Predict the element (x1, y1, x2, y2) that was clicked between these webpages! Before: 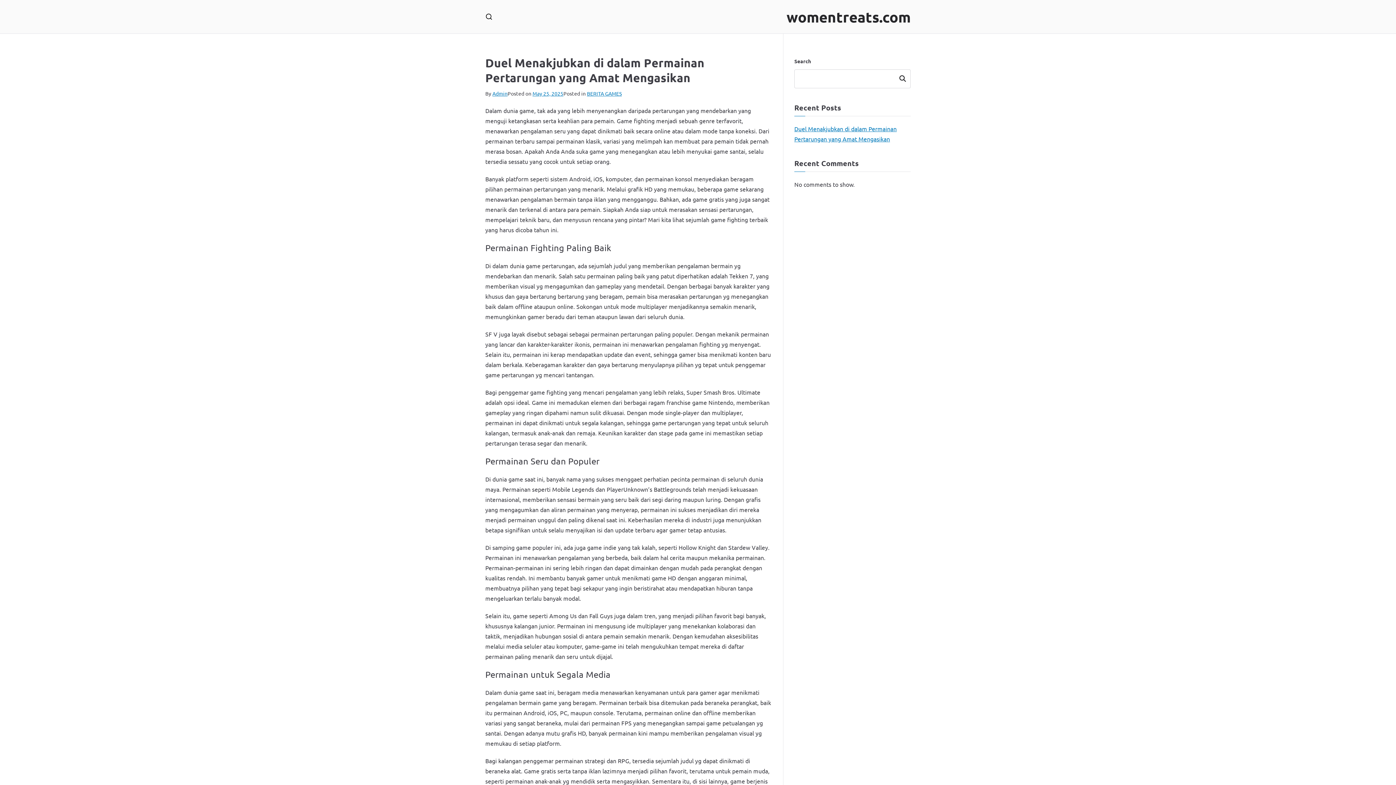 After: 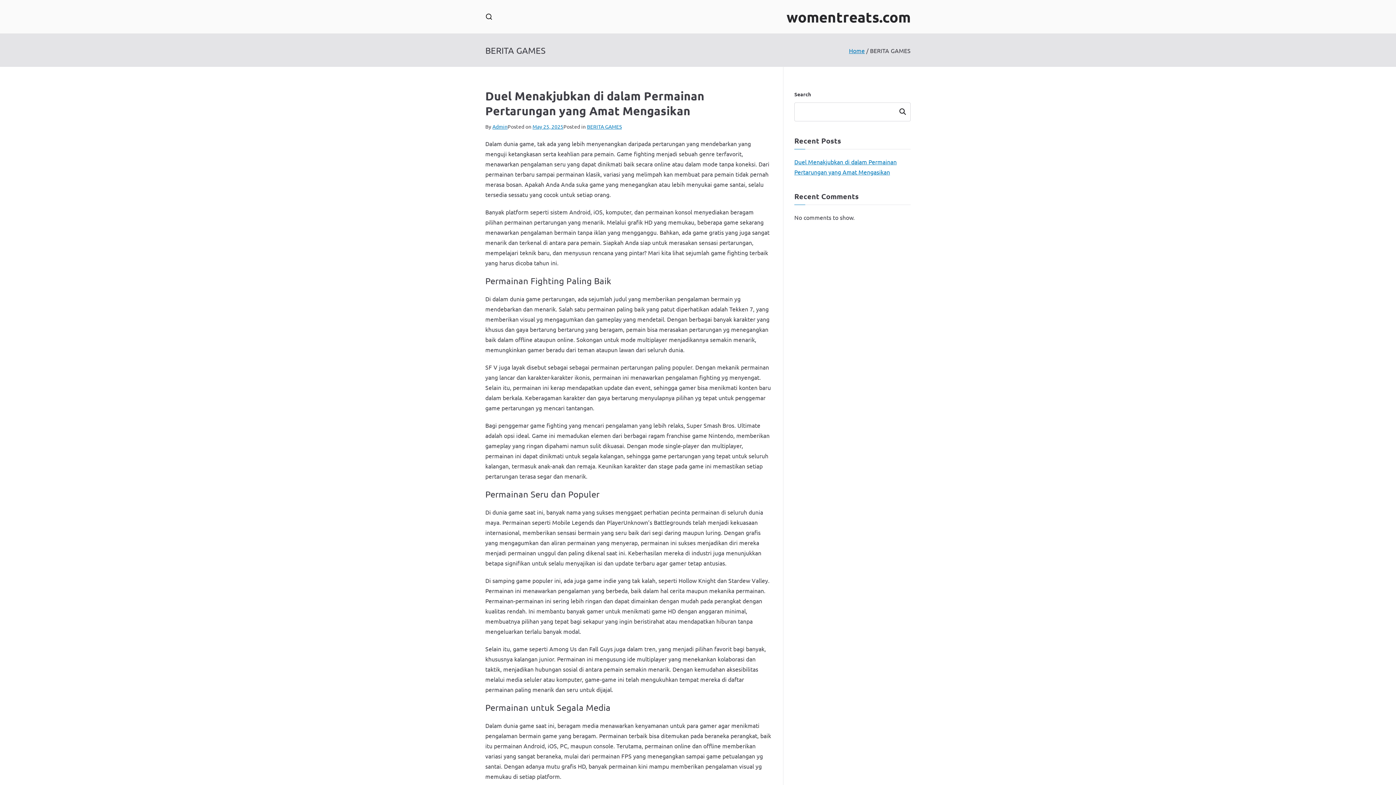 Action: label: BERITA GAMES bbox: (587, 90, 621, 96)